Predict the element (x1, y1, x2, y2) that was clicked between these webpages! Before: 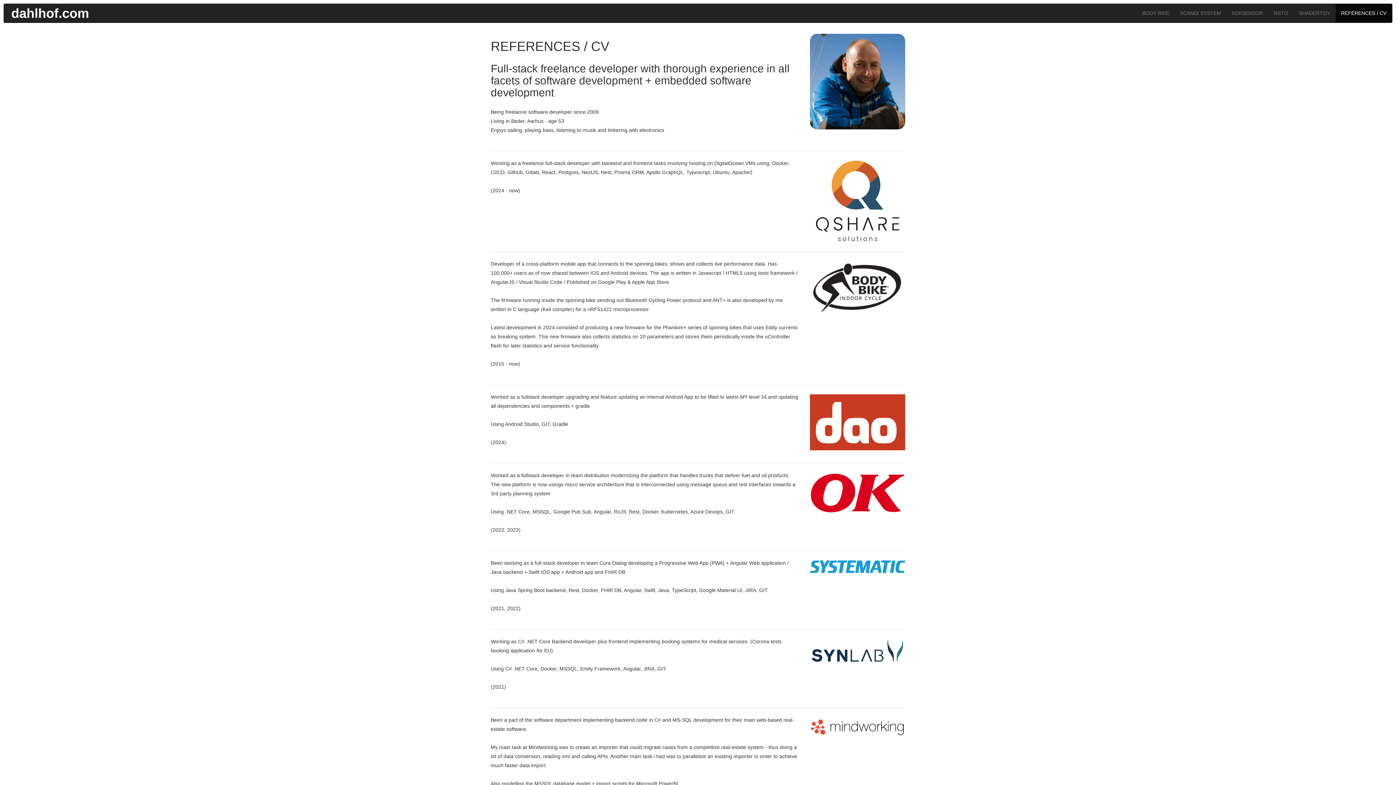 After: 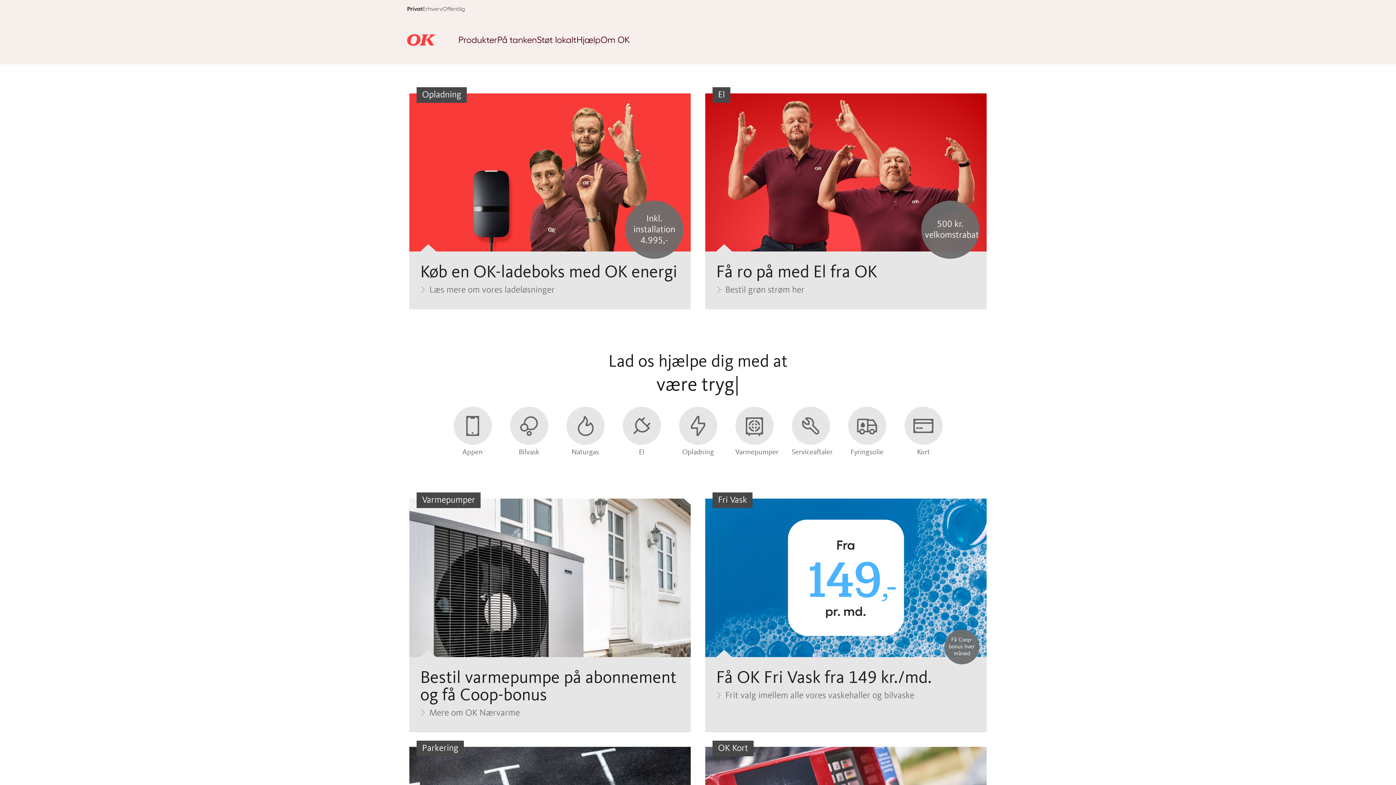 Action: bbox: (810, 489, 905, 495)